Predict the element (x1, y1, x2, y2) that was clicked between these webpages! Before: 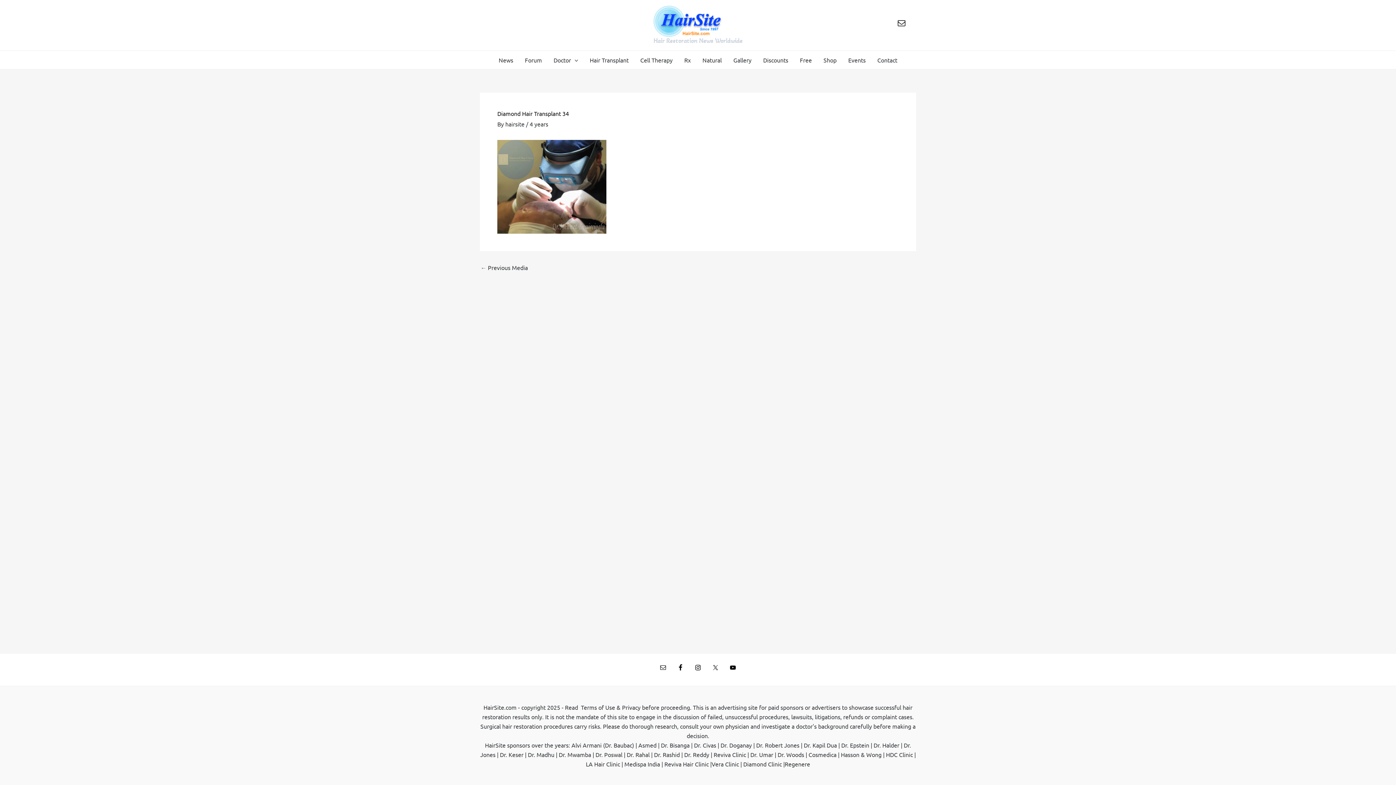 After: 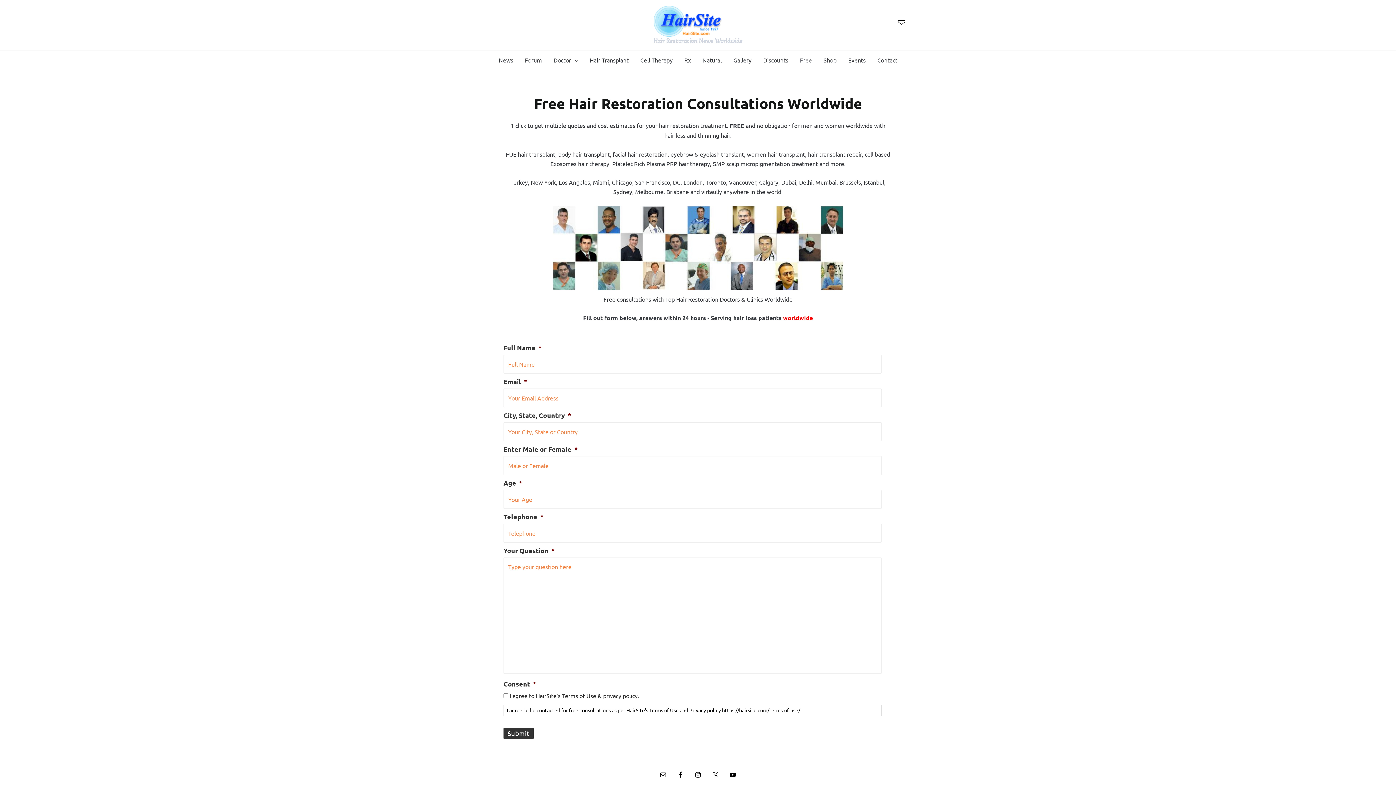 Action: bbox: (794, 50, 817, 69) label: Free